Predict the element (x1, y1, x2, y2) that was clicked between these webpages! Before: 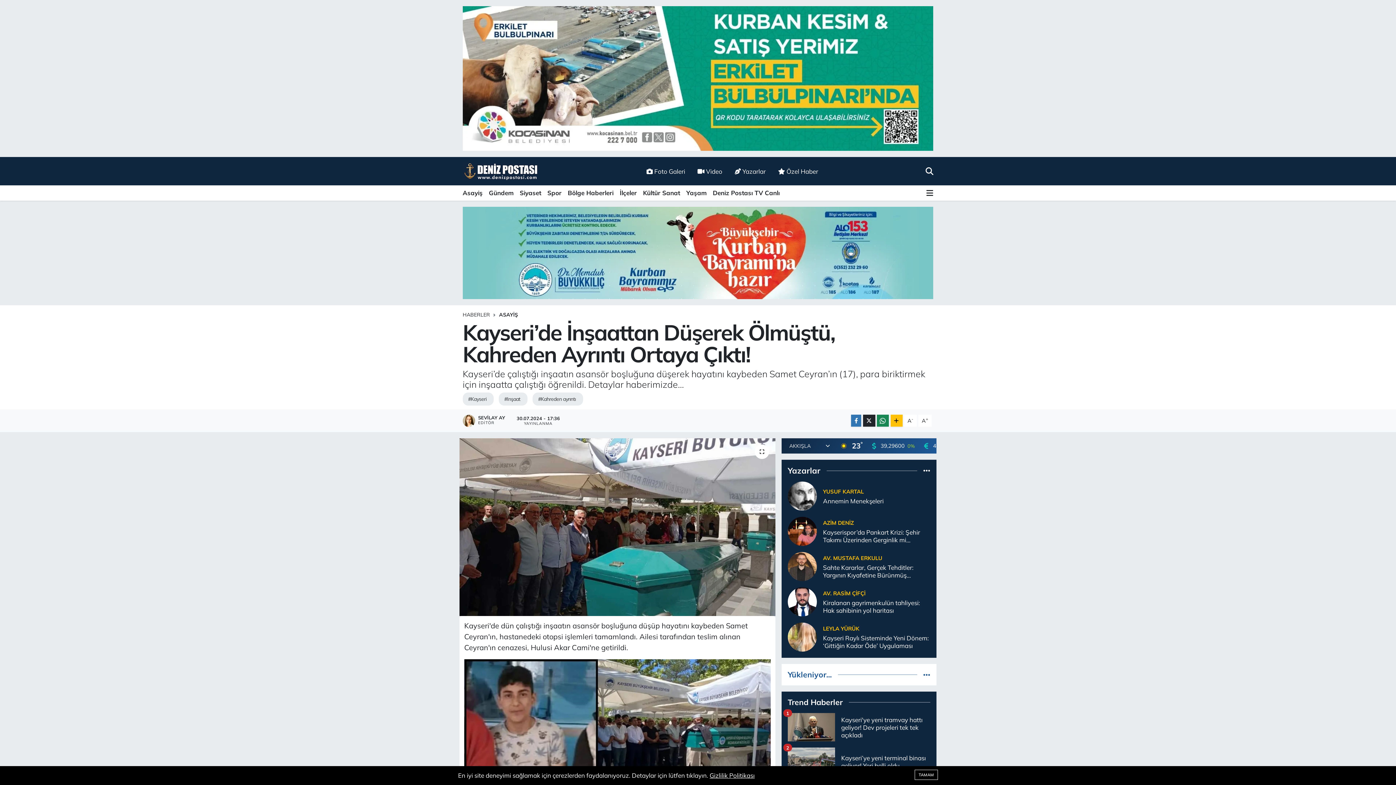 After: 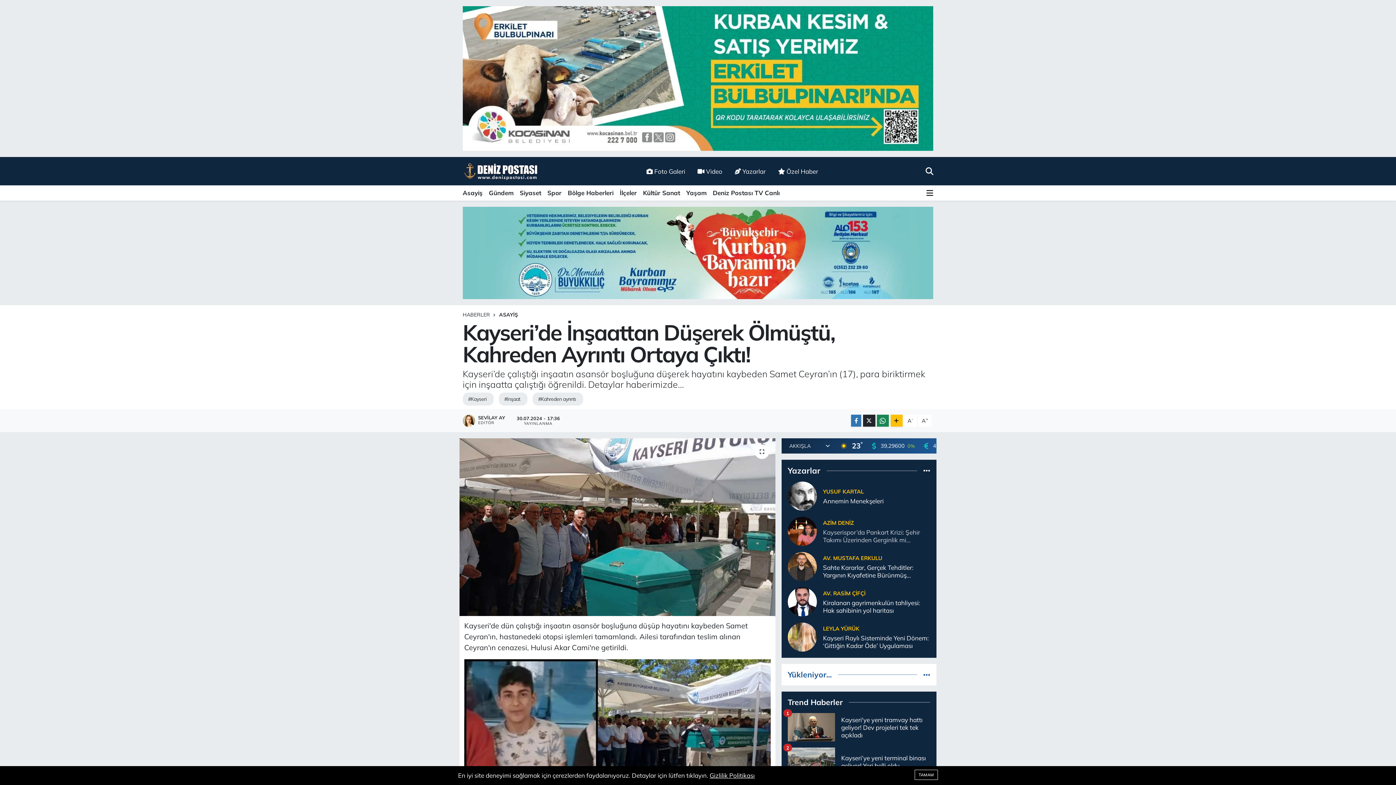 Action: bbox: (823, 528, 930, 544) label: Kayserispor’da Pankart Krizi: Şehir Takımı Üzerinden Gerginlik mi Üretiliyor?